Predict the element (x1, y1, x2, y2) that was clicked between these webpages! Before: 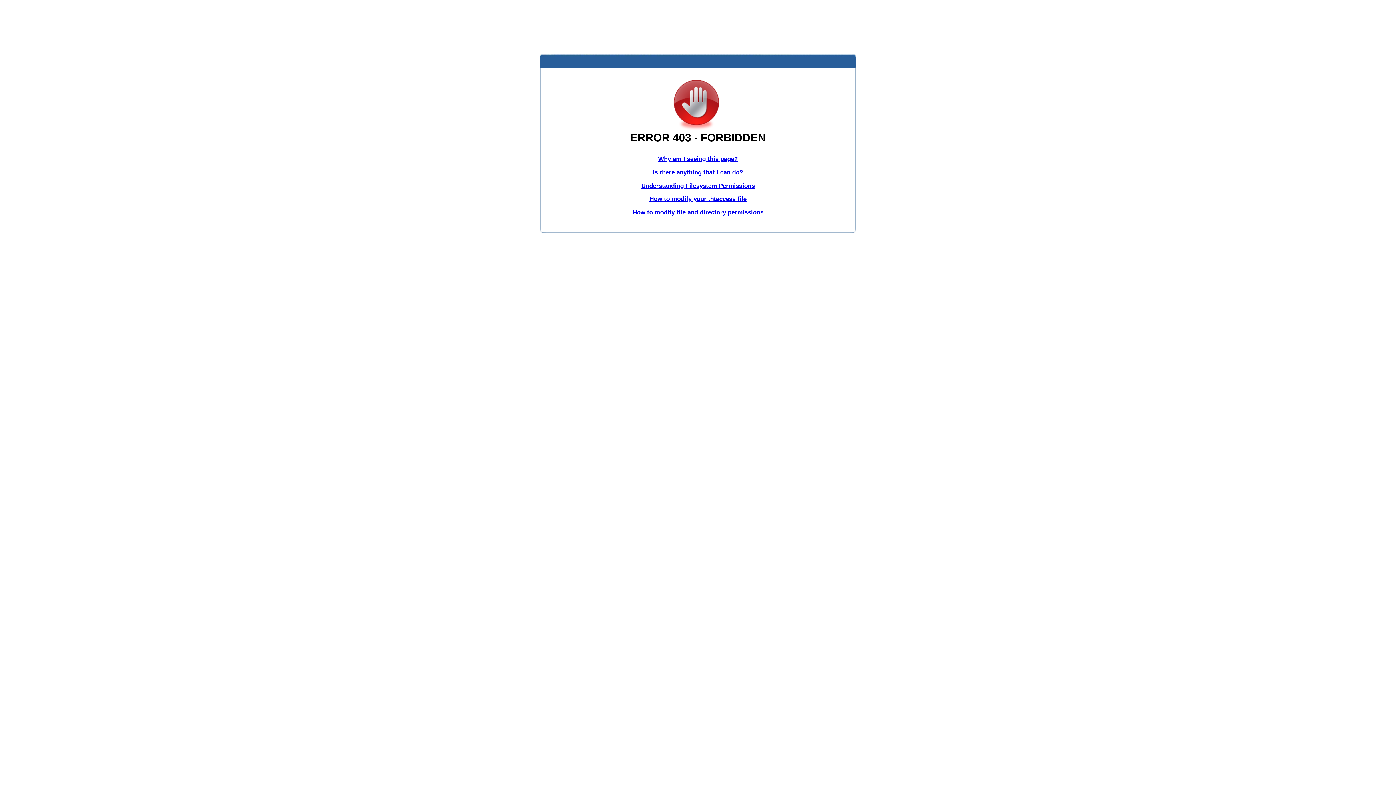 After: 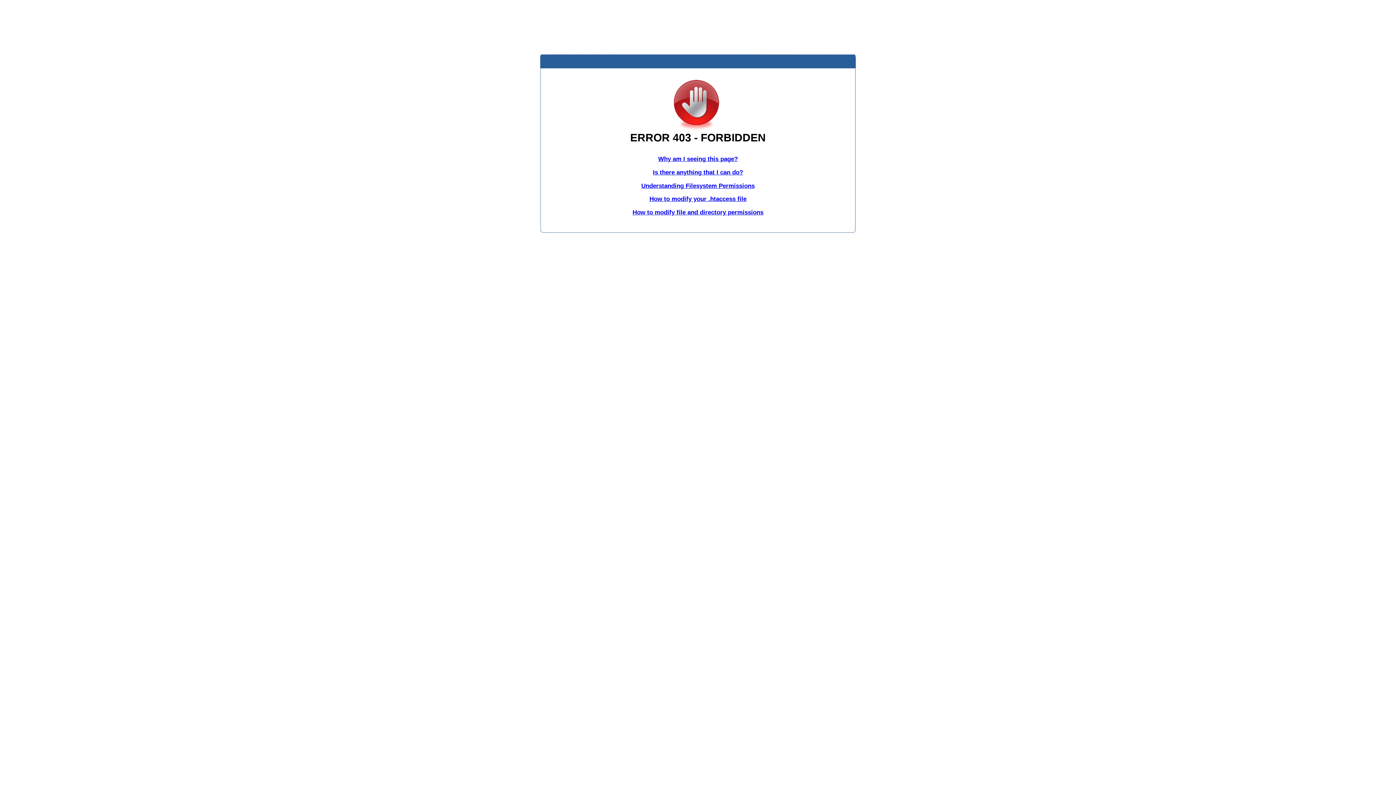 Action: label: Understanding Filesystem Permissions bbox: (641, 182, 754, 189)